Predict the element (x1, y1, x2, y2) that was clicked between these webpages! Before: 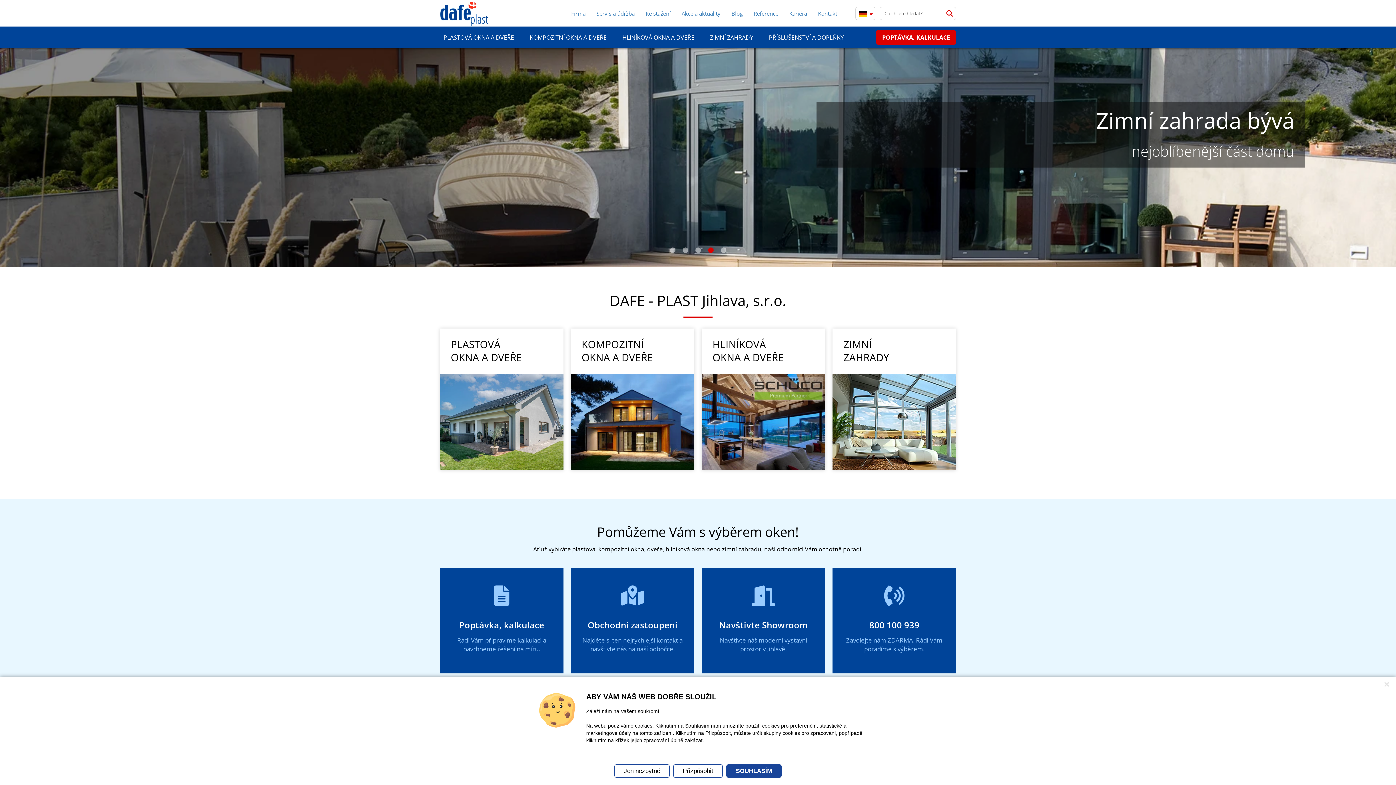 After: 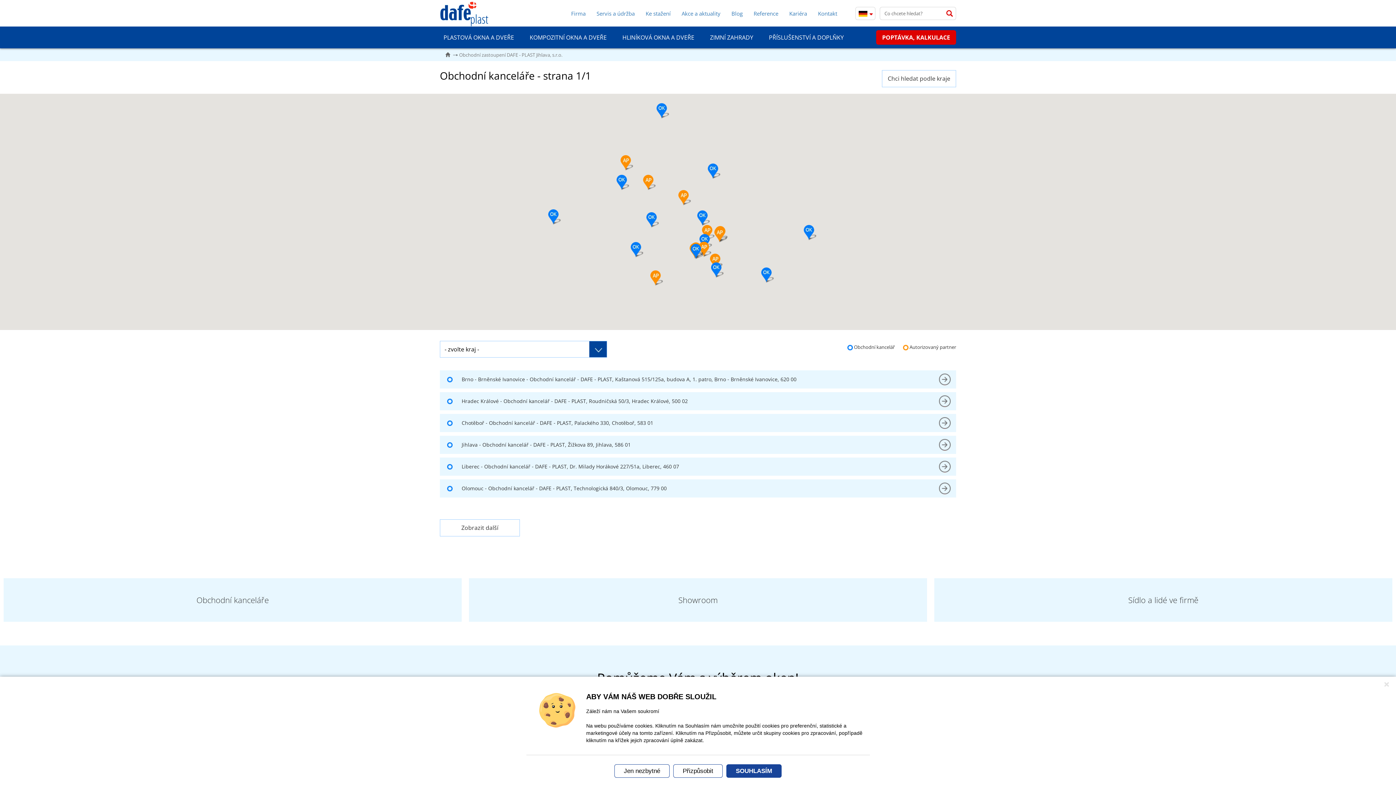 Action: bbox: (570, 568, 694, 673)